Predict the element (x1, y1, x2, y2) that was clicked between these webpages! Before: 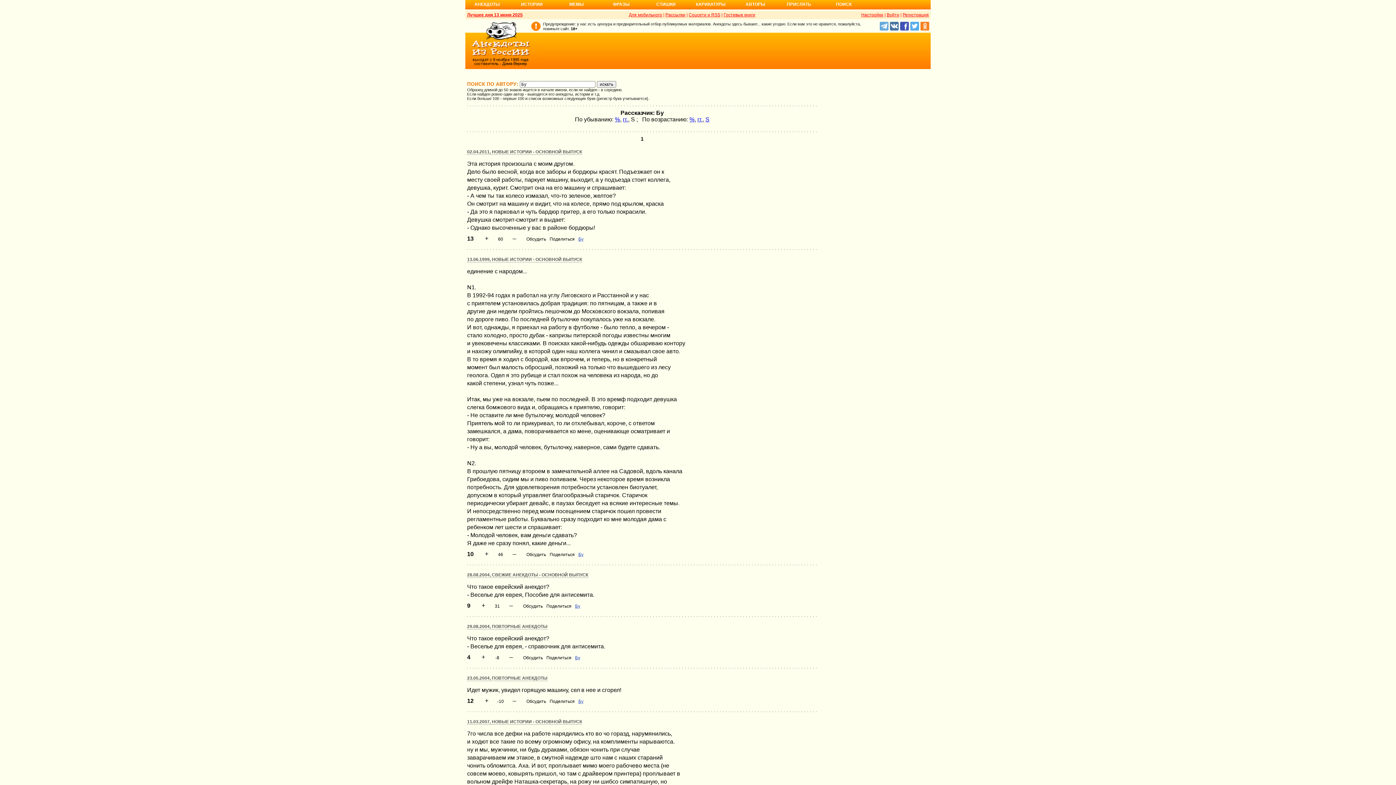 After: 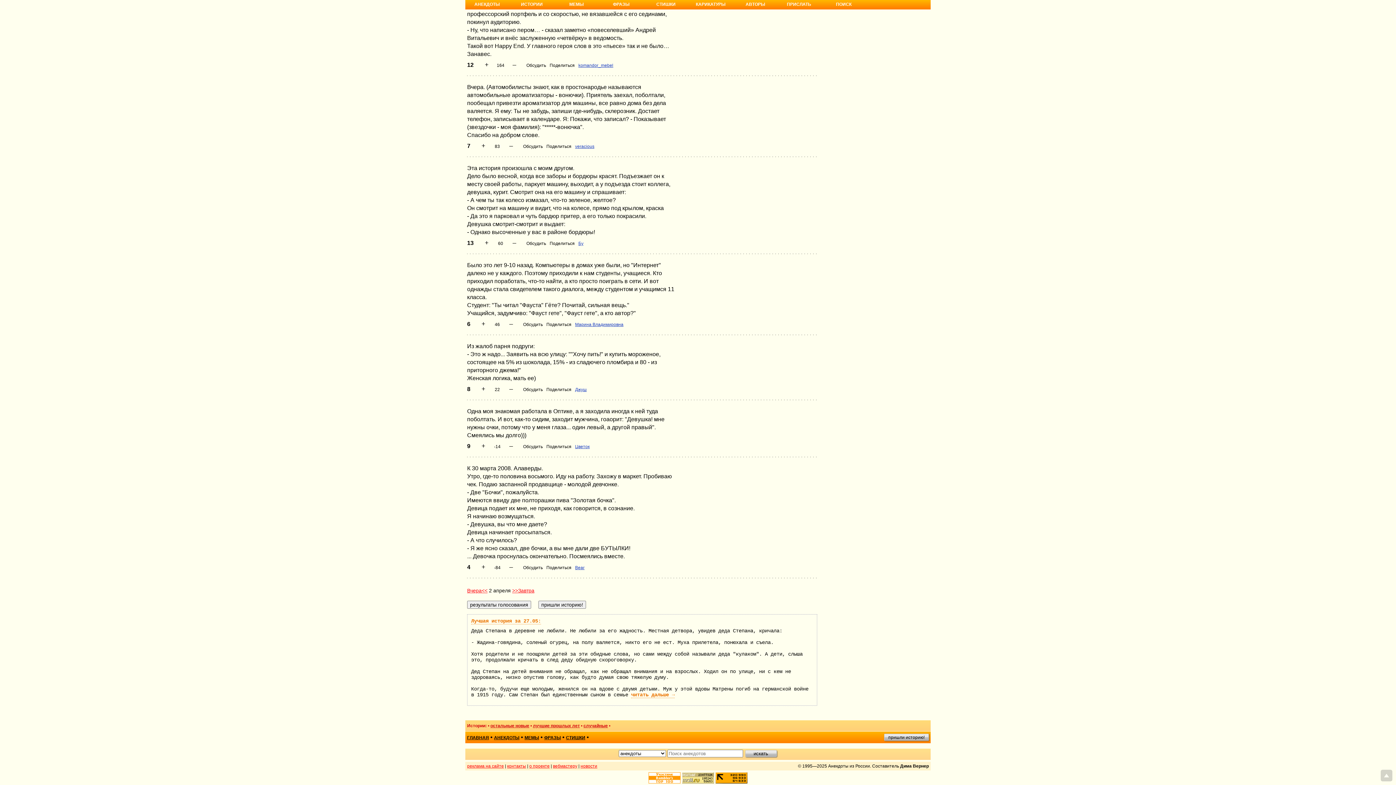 Action: label: 02.04.2011, НОВЫЕ ИСТОРИИ - ОСНОВНОЙ ВЫПУСК bbox: (467, 149, 582, 154)